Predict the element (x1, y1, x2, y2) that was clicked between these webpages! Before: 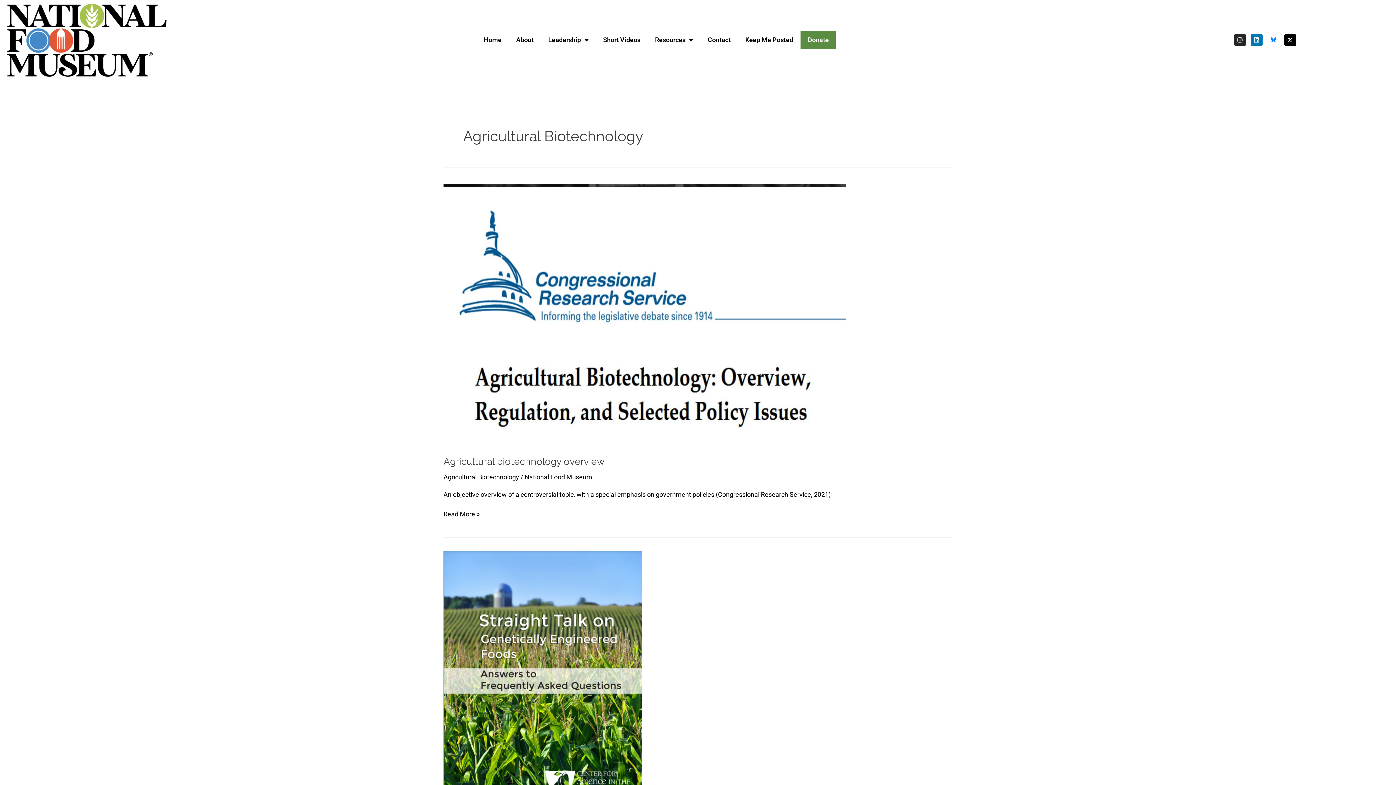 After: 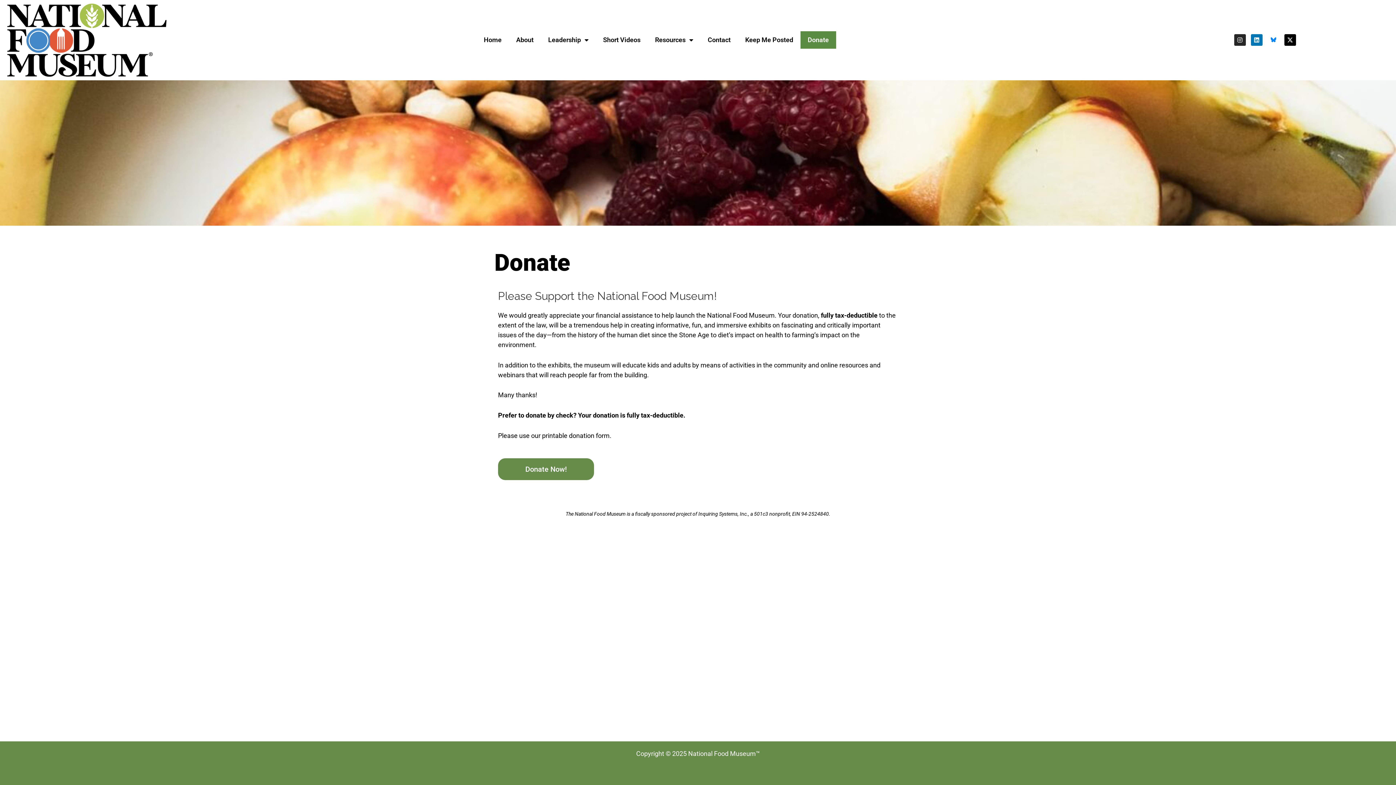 Action: bbox: (800, 31, 836, 48) label: Donate